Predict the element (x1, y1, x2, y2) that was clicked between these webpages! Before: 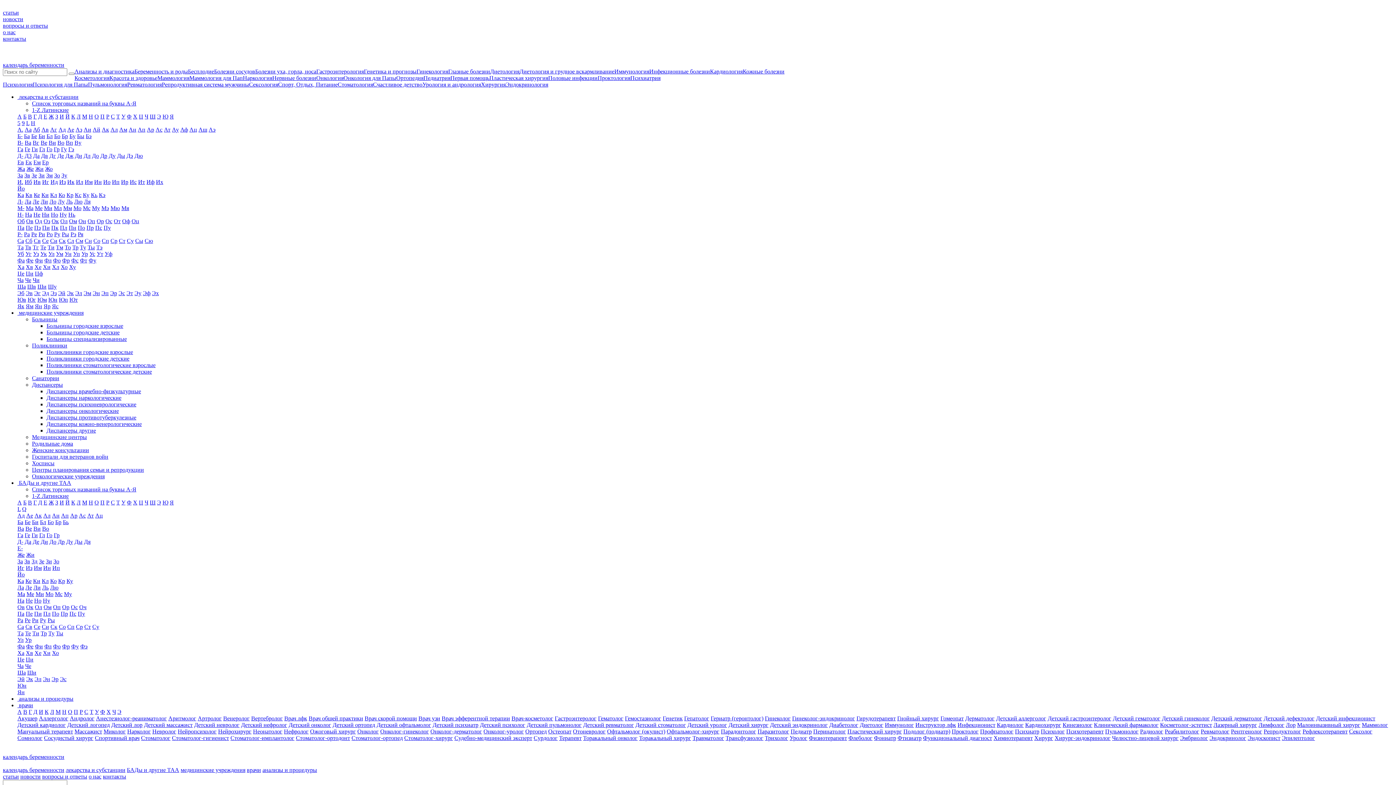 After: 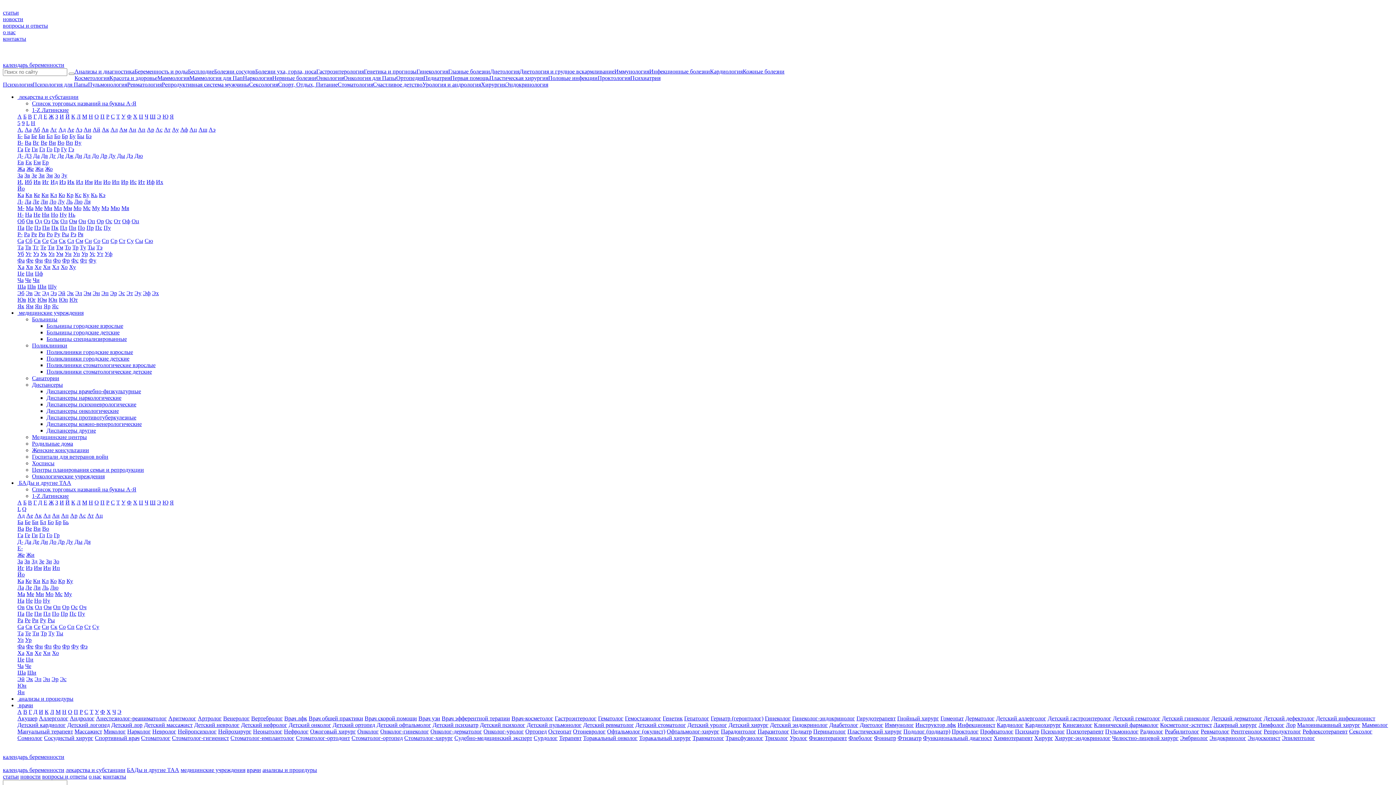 Action: bbox: (64, 250, 71, 257) label: Ун